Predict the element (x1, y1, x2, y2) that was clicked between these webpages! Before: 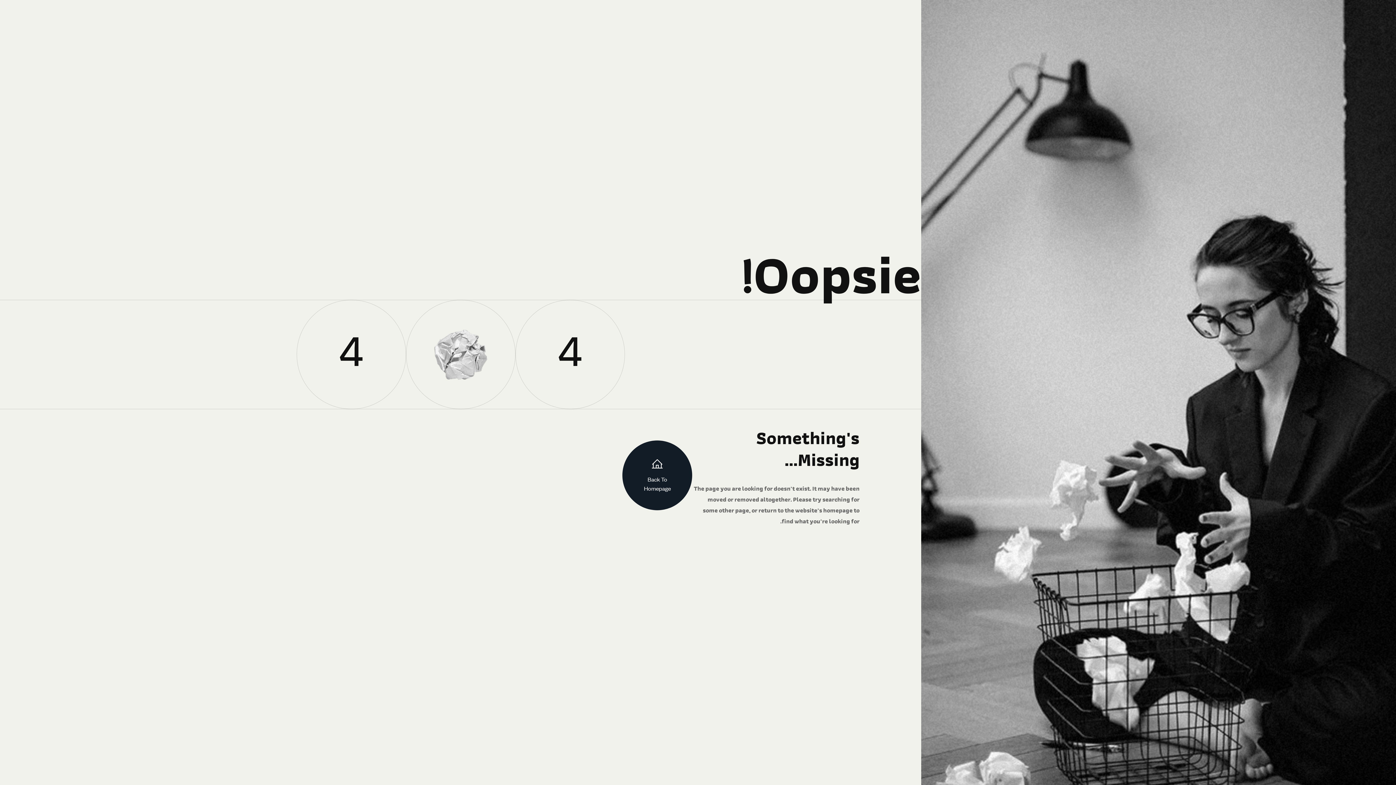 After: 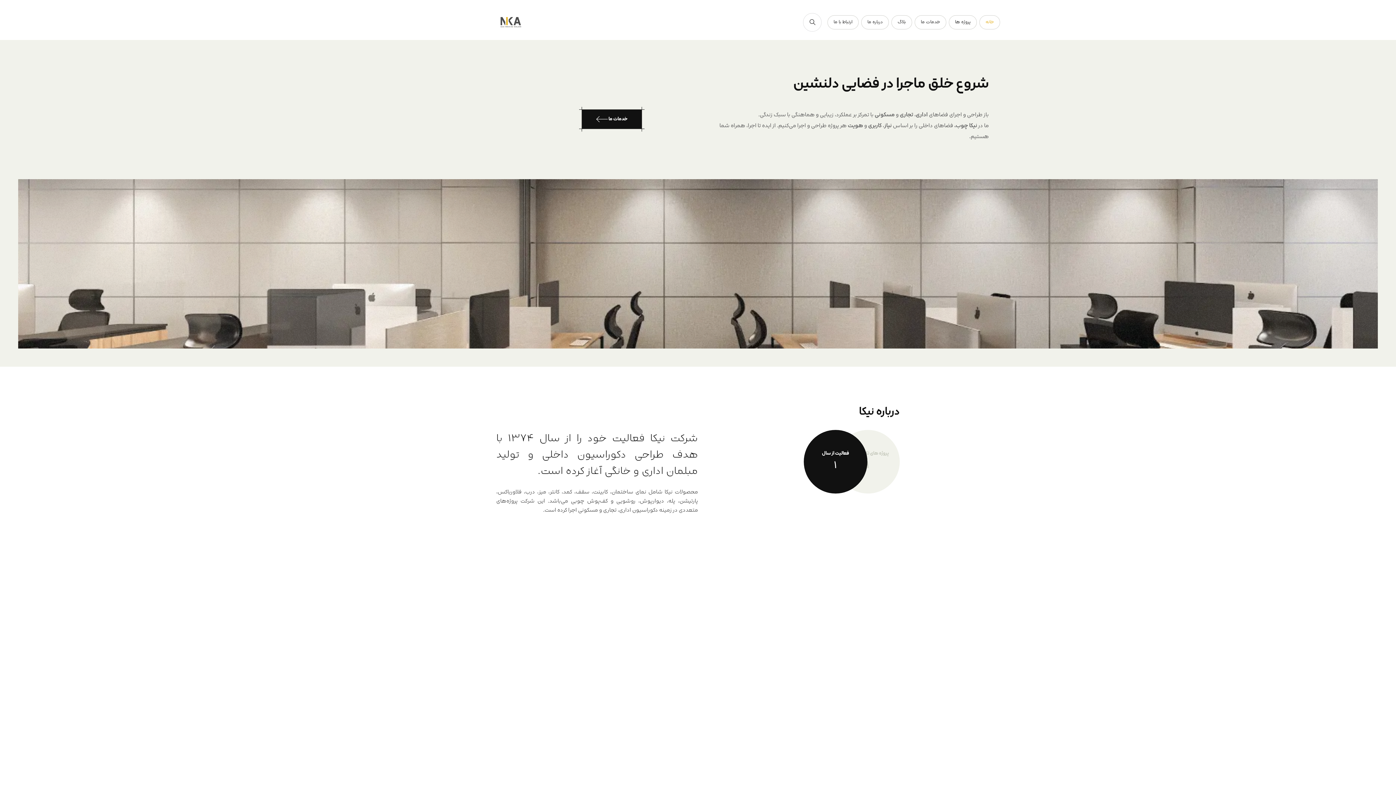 Action: label: Back To Homepage bbox: (622, 440, 692, 510)